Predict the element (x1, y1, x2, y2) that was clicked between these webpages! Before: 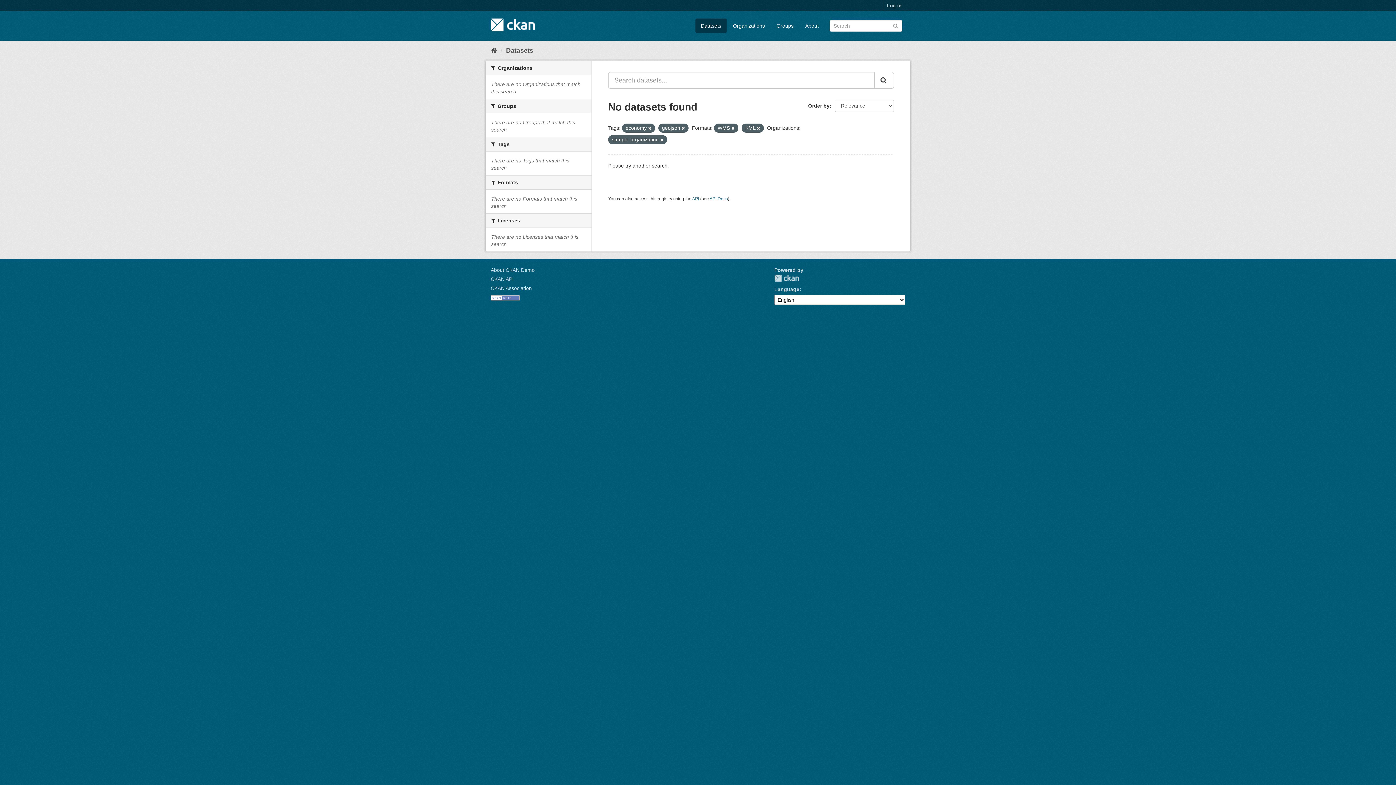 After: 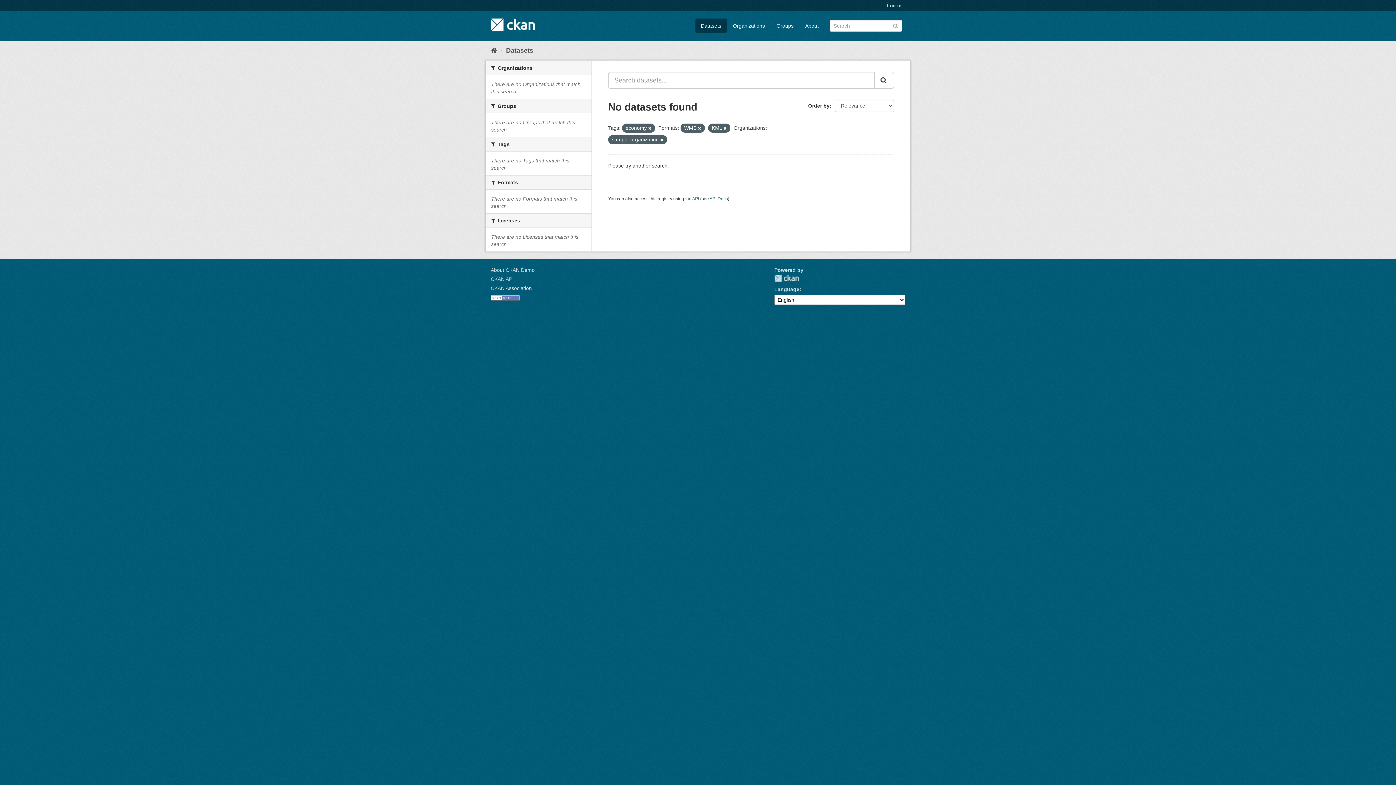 Action: bbox: (681, 126, 685, 130)